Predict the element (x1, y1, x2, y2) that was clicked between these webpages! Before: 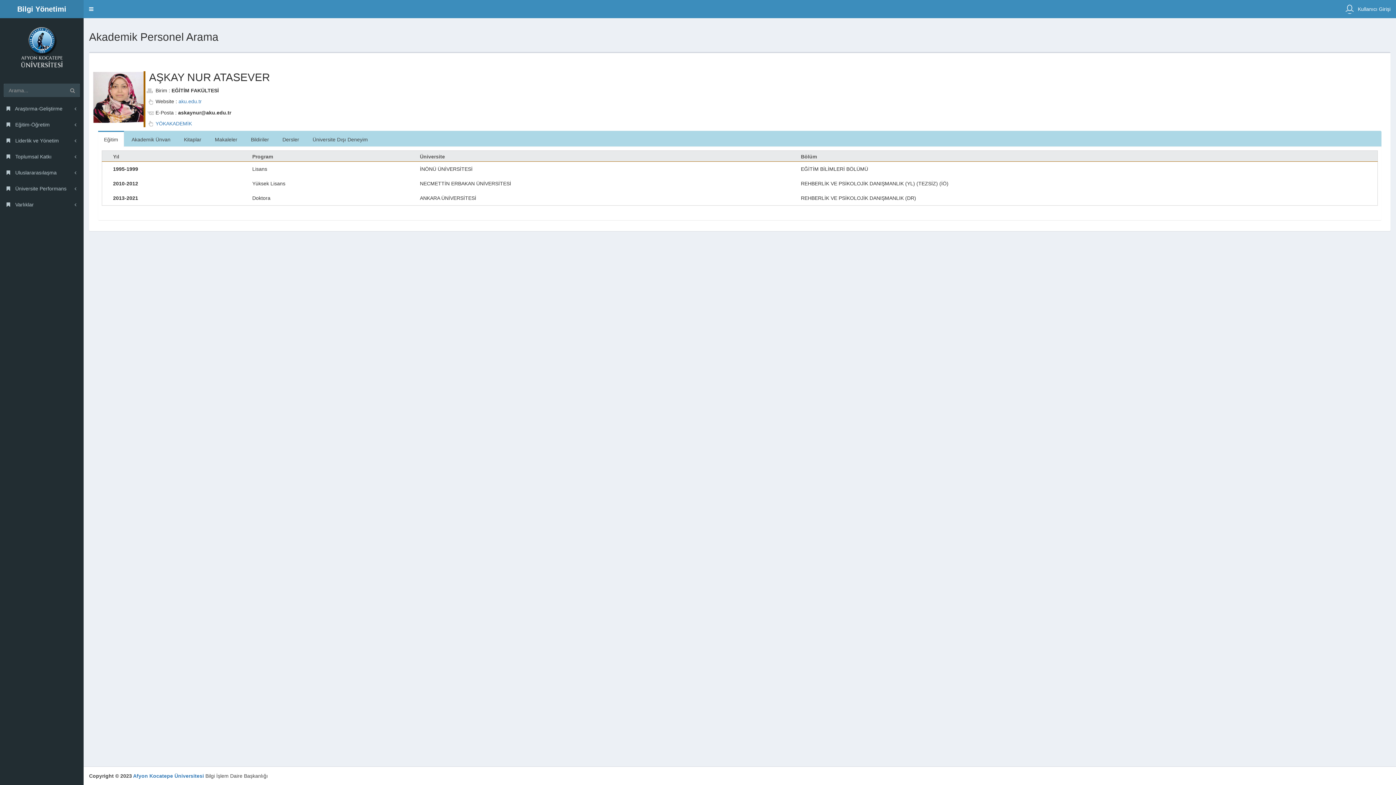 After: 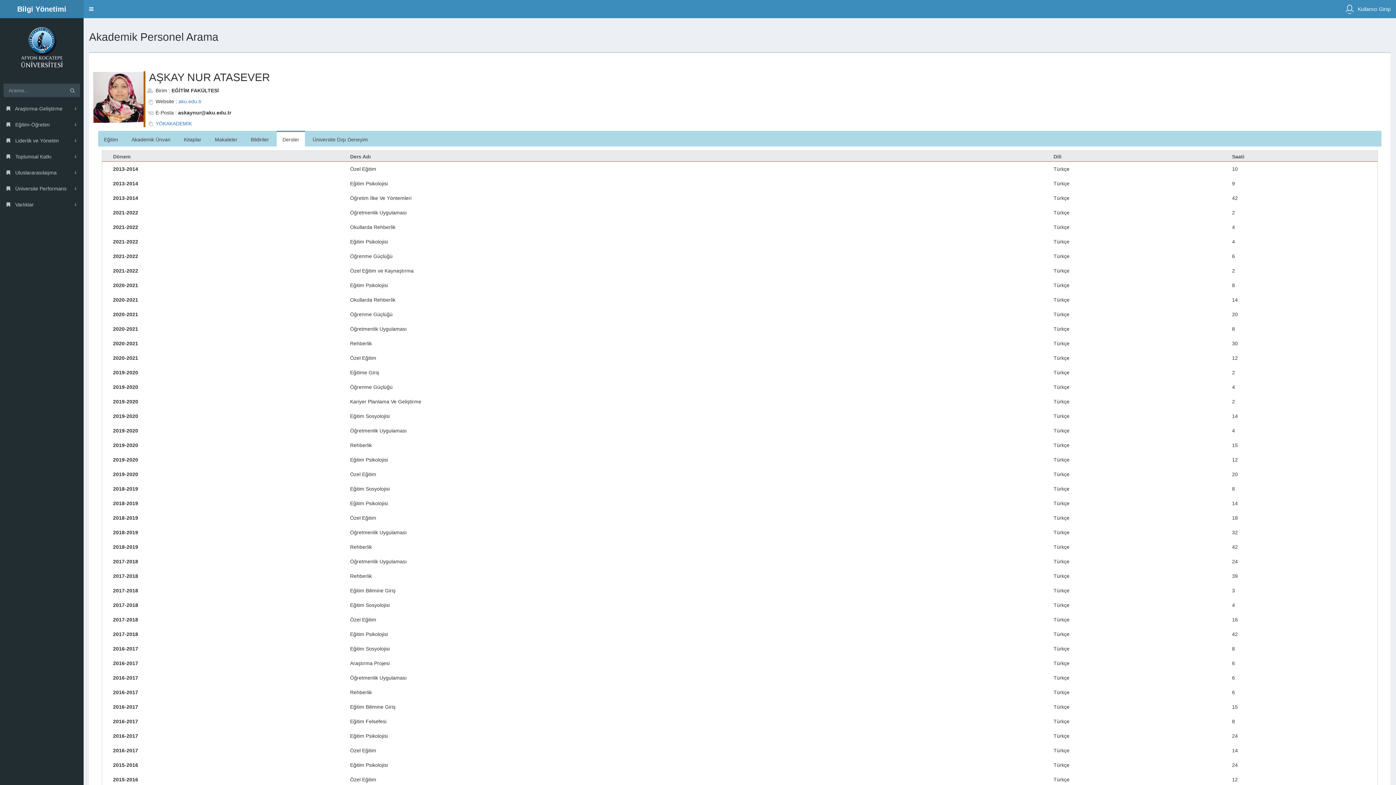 Action: label: Dersler bbox: (276, 132, 305, 147)